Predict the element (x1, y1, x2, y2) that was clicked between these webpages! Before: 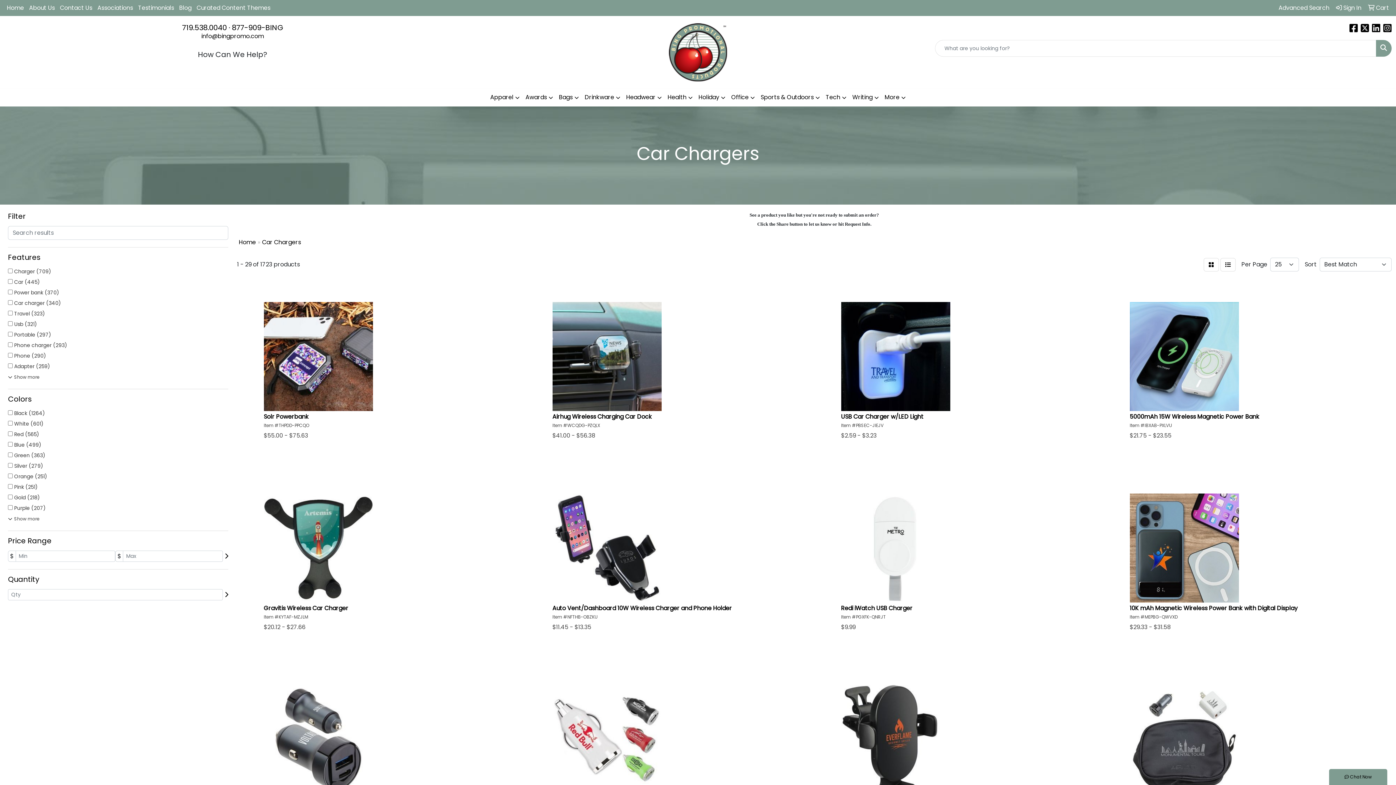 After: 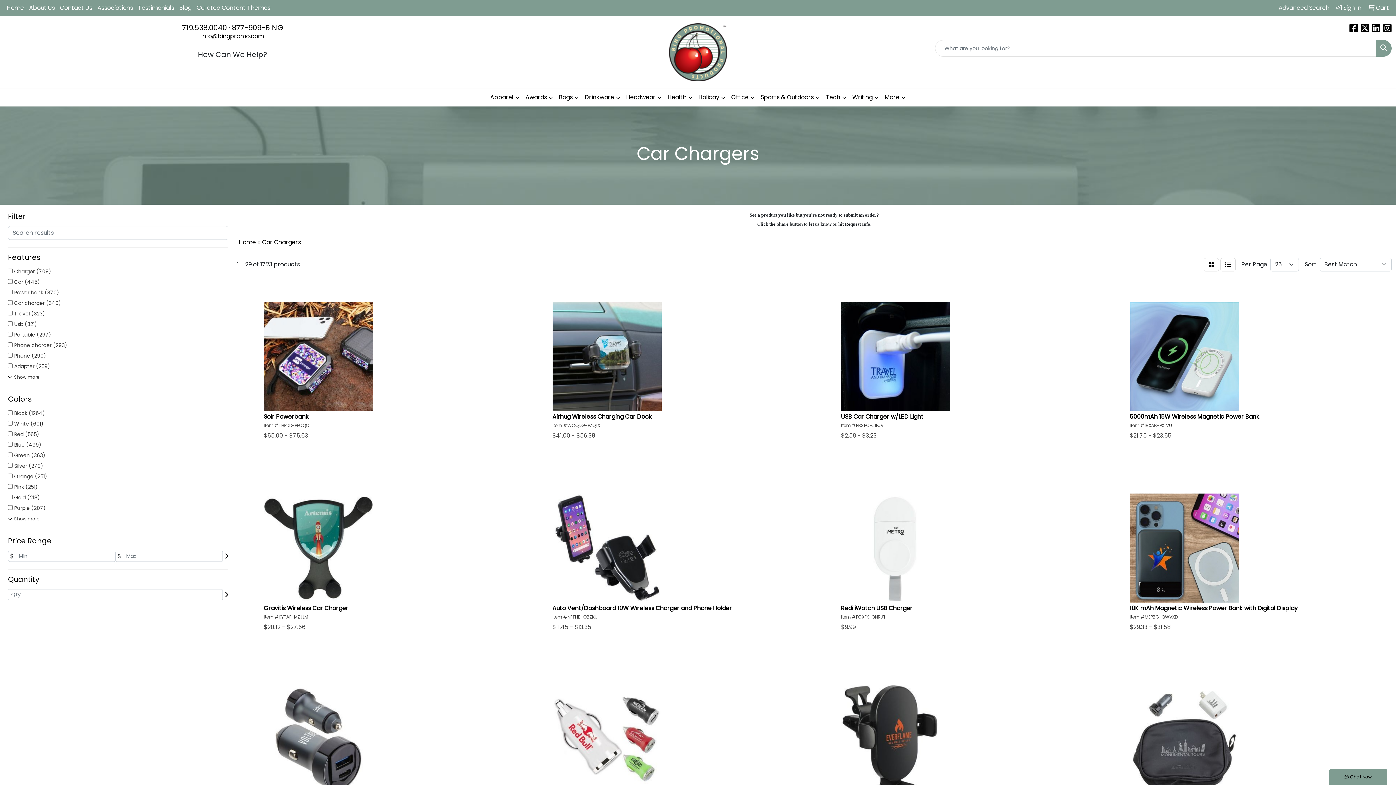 Action: label: Search bbox: (1376, 40, 1392, 56)